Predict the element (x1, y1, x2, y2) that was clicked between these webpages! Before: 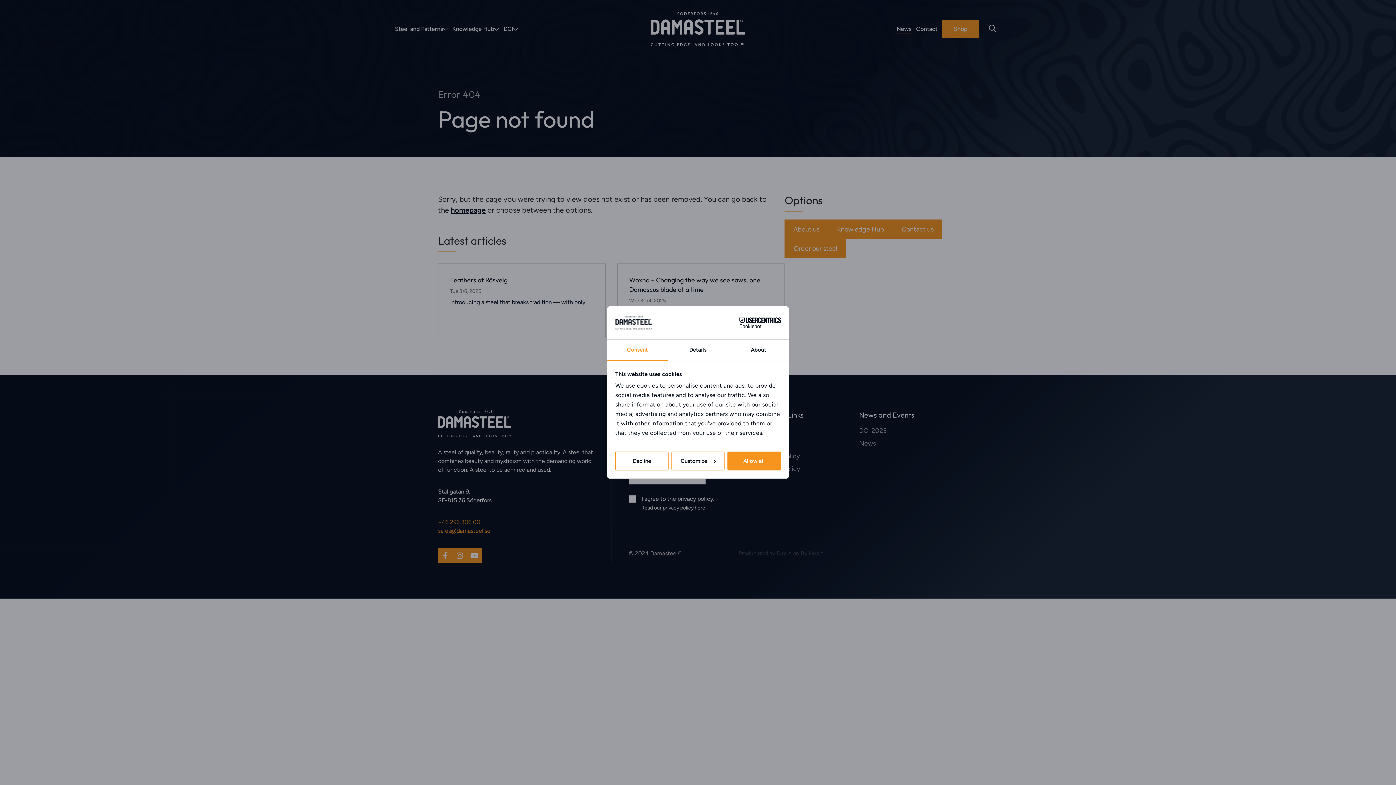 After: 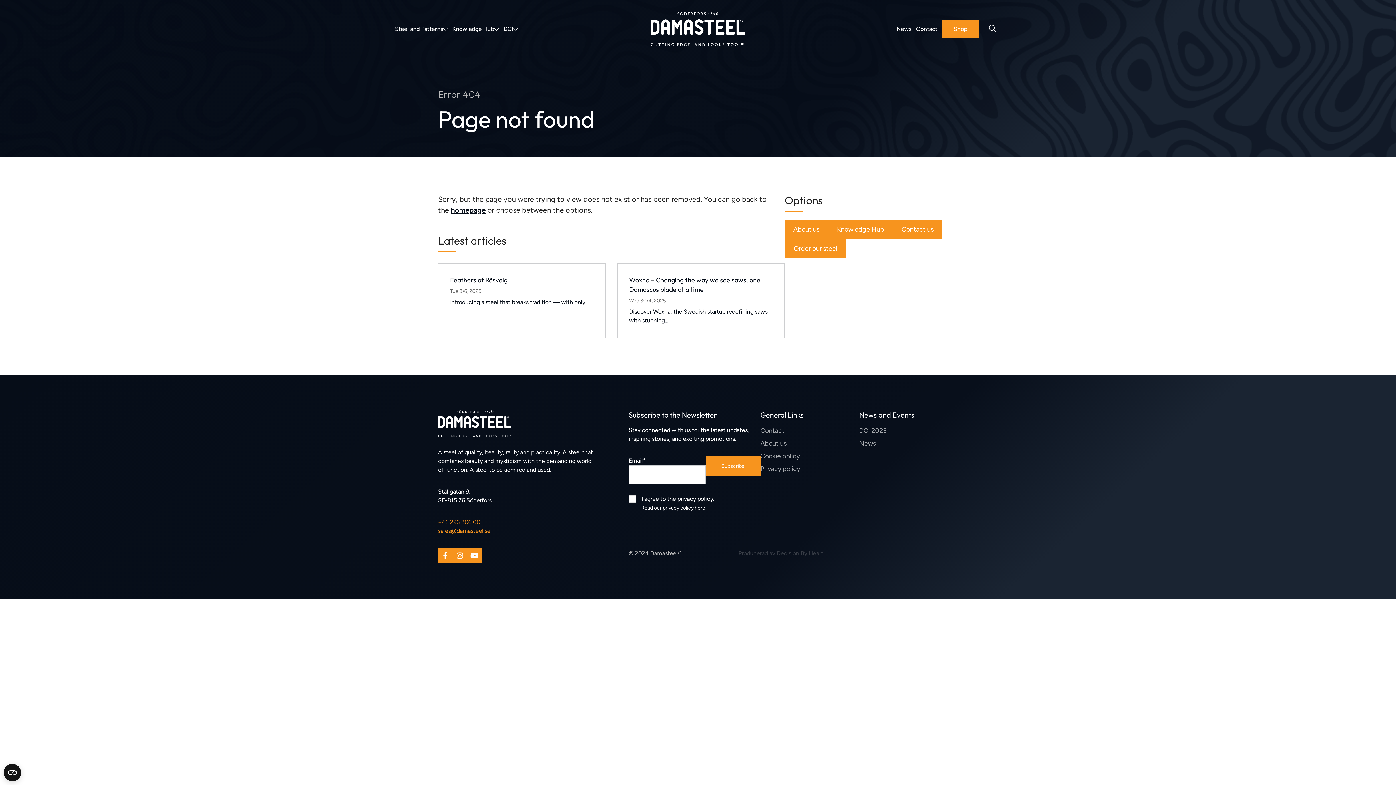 Action: bbox: (615, 451, 668, 470) label: Decline